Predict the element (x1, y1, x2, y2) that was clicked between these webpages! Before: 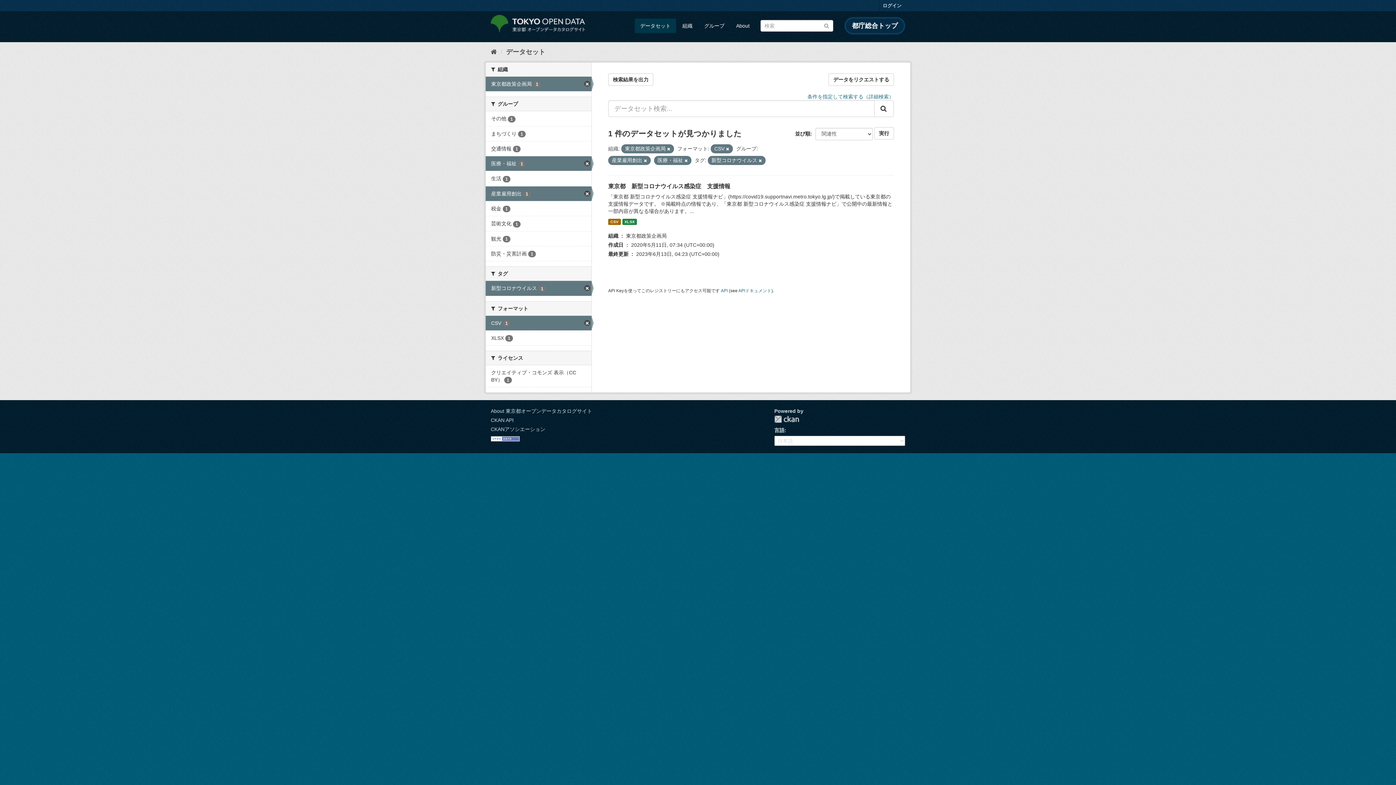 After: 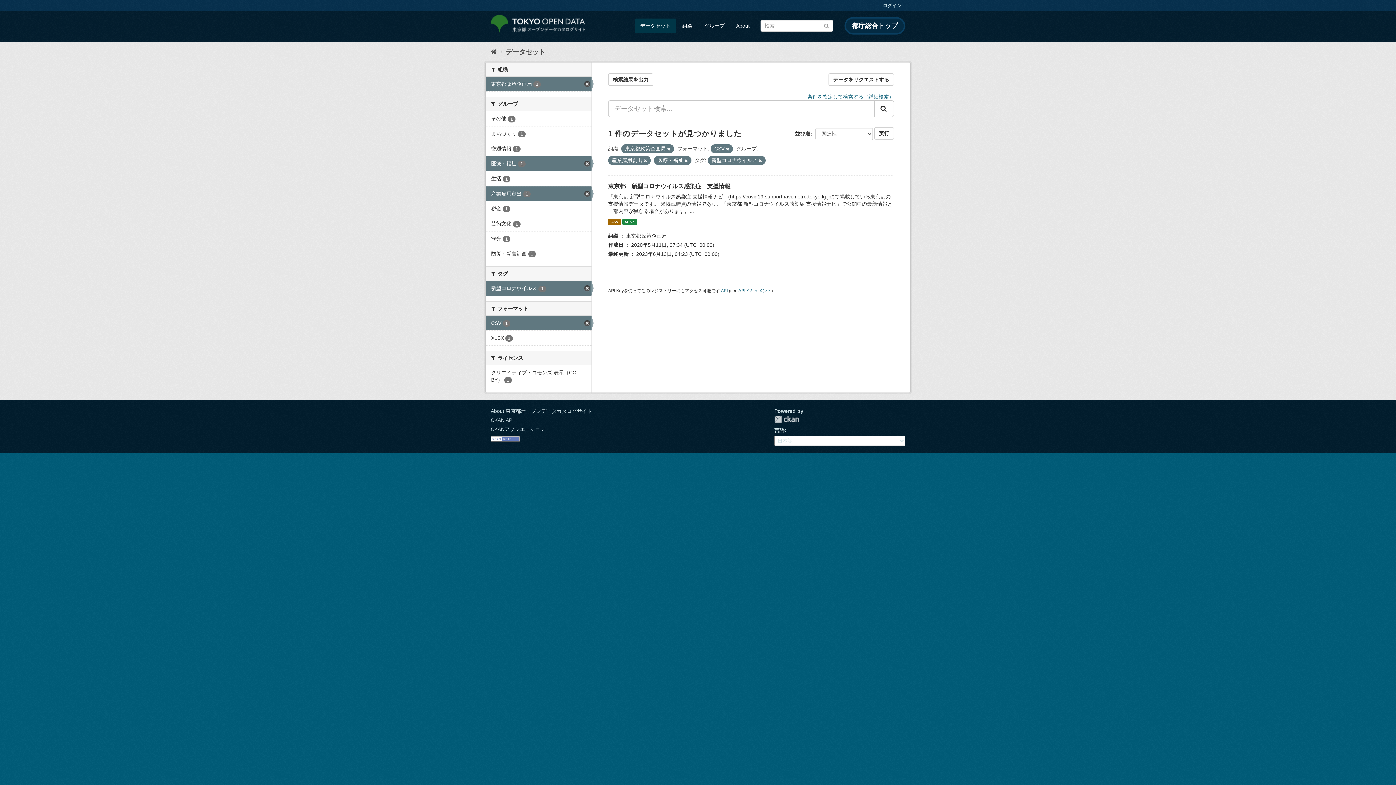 Action: bbox: (874, 100, 894, 117)